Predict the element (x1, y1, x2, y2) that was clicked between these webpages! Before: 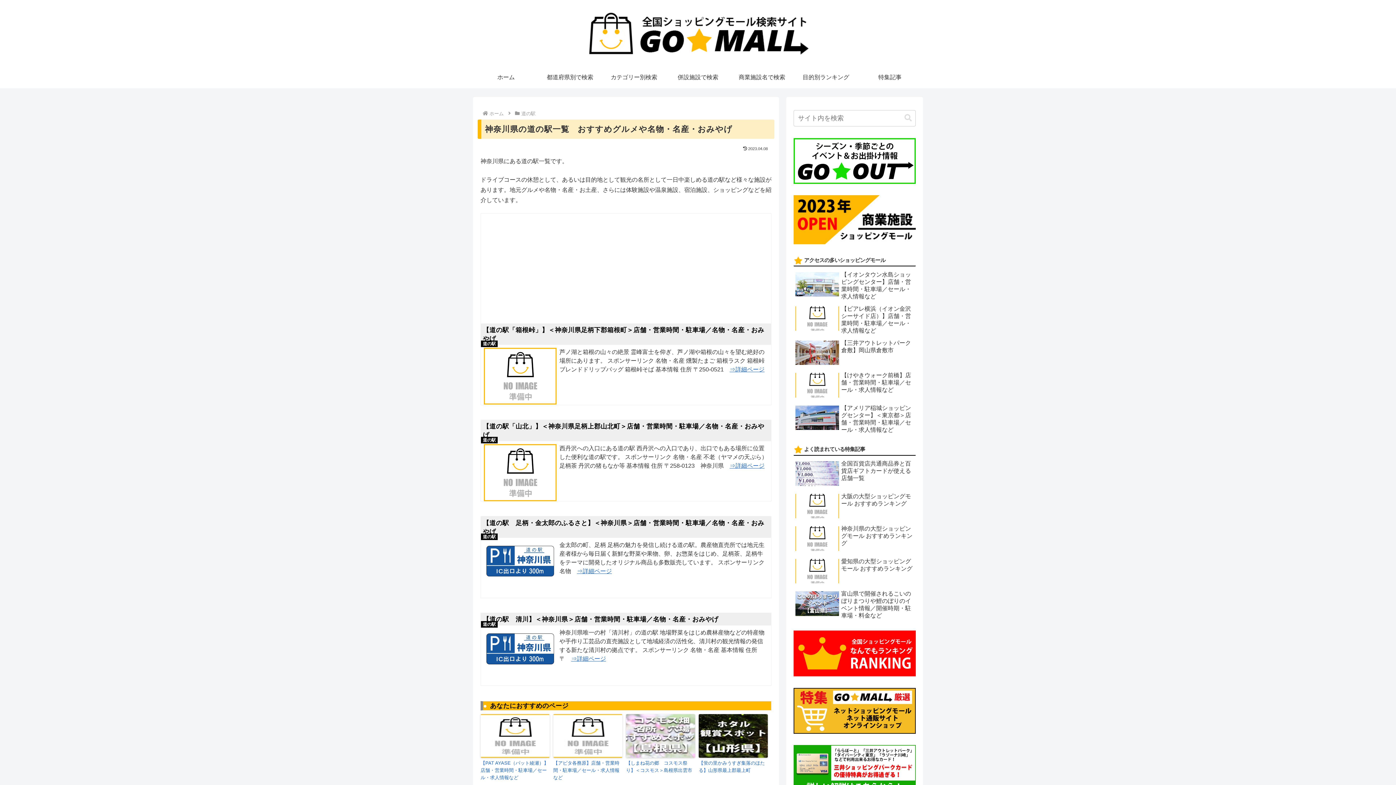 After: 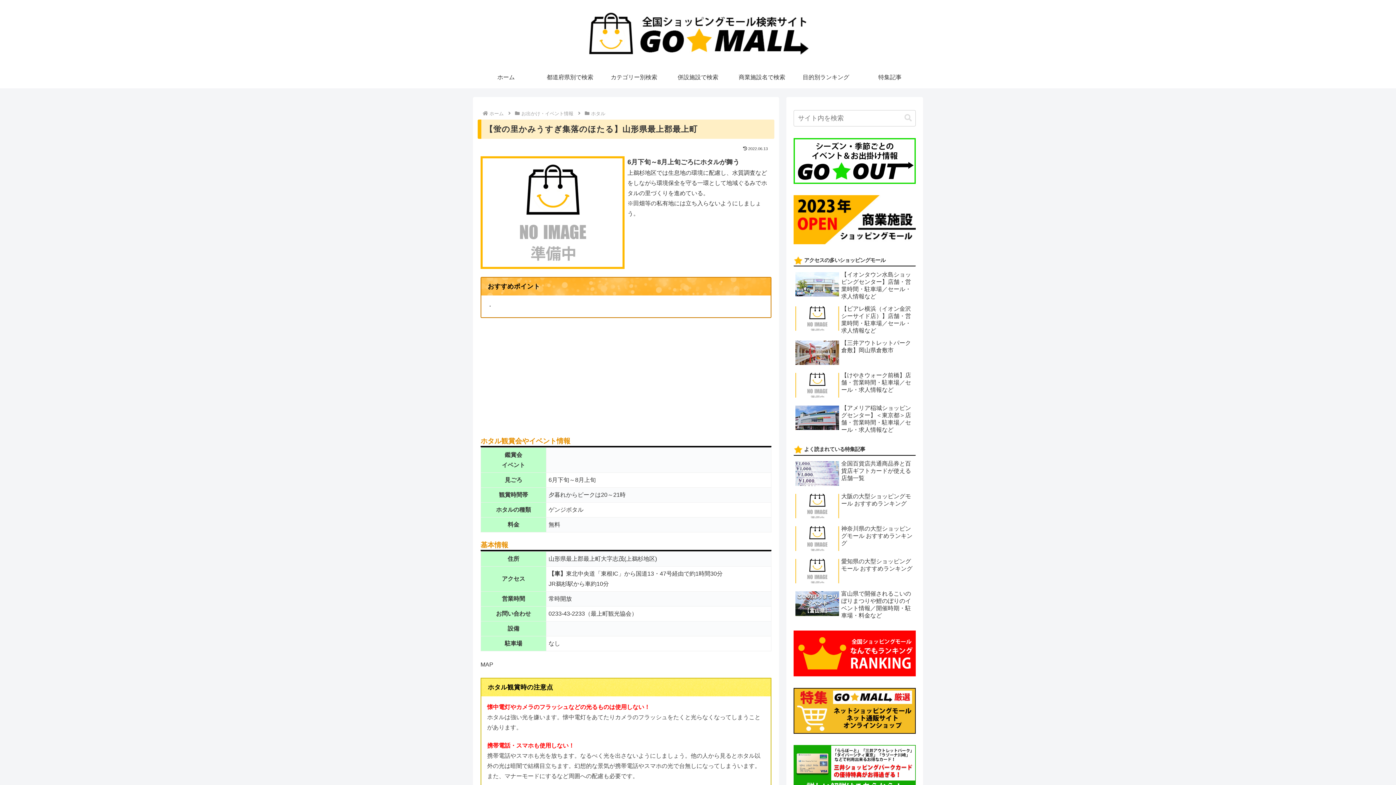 Action: bbox: (698, 714, 768, 758)